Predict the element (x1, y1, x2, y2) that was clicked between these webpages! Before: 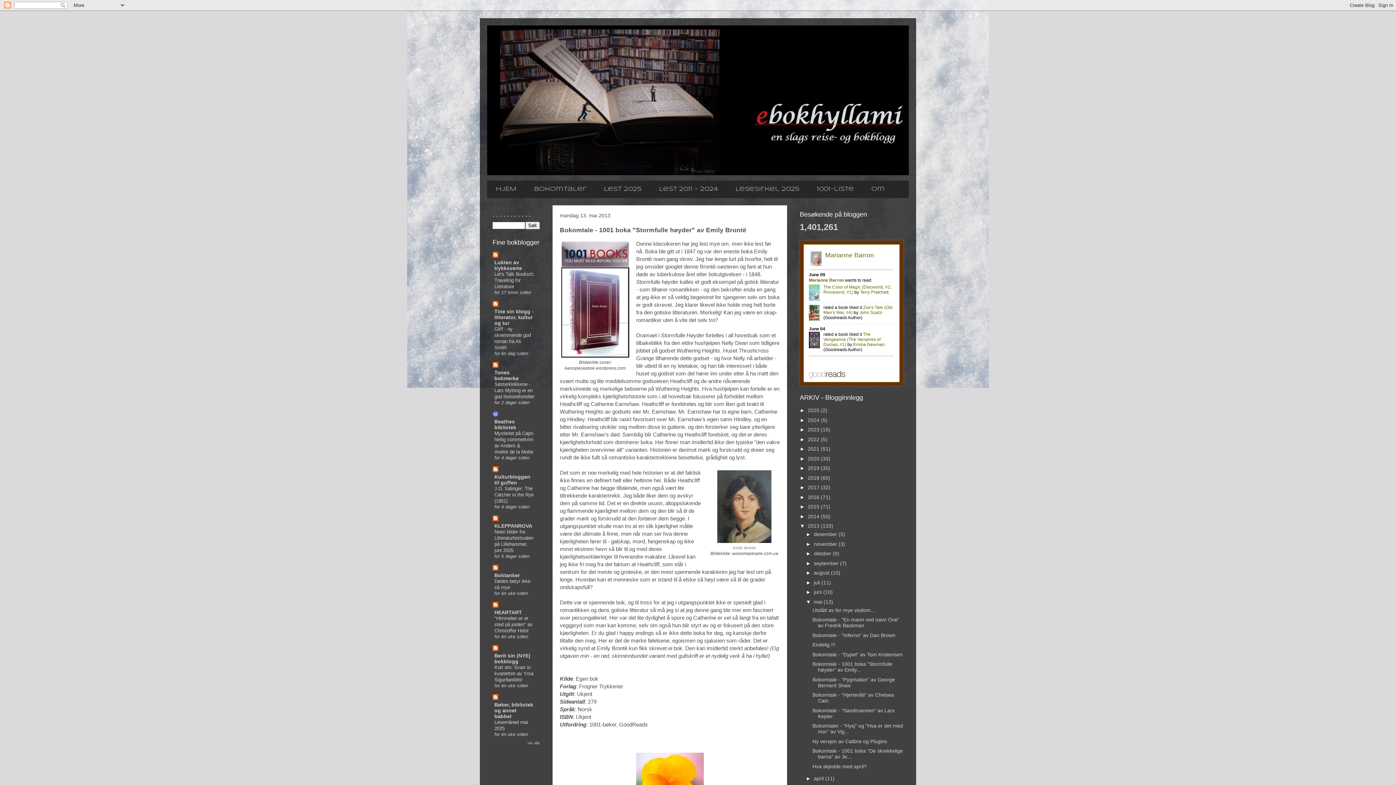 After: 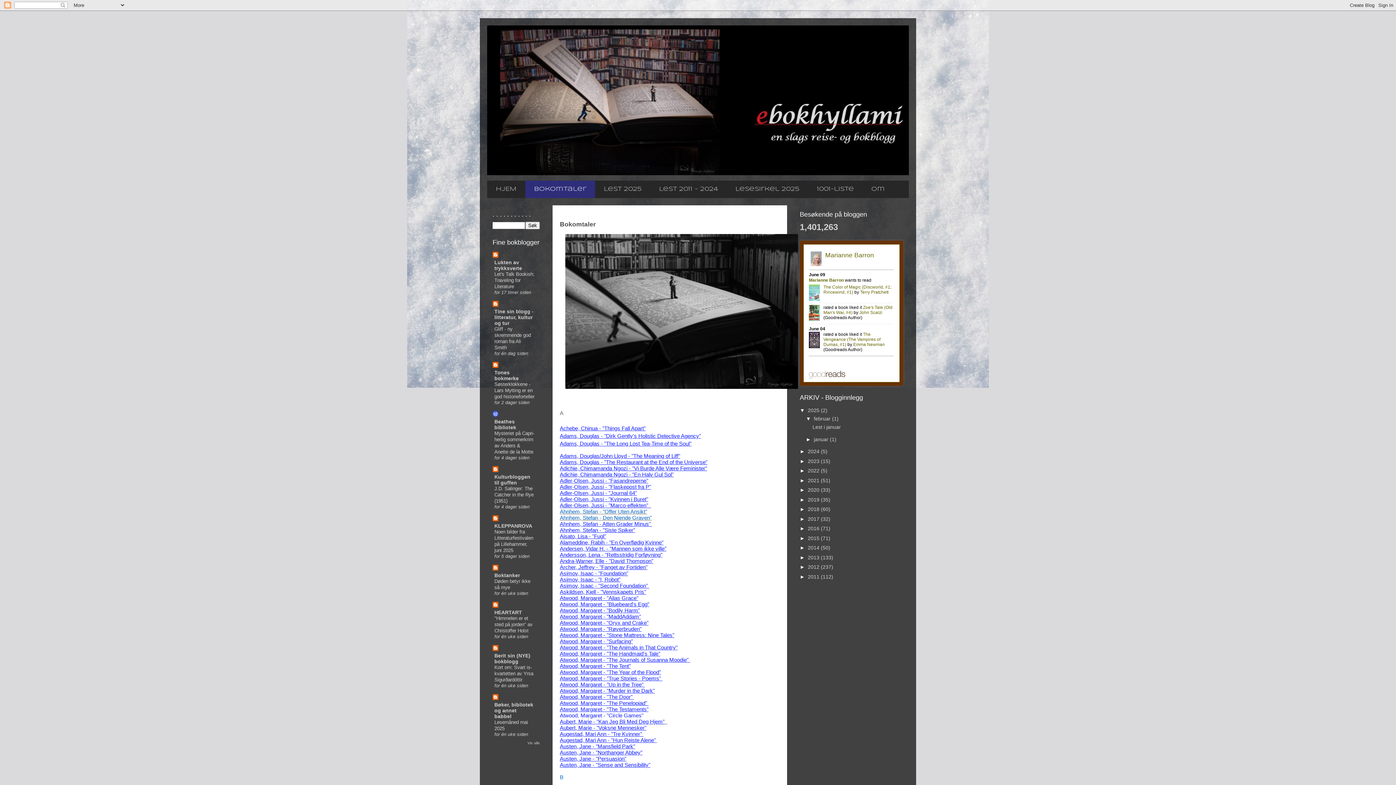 Action: bbox: (525, 180, 595, 198) label: Bokomtaler